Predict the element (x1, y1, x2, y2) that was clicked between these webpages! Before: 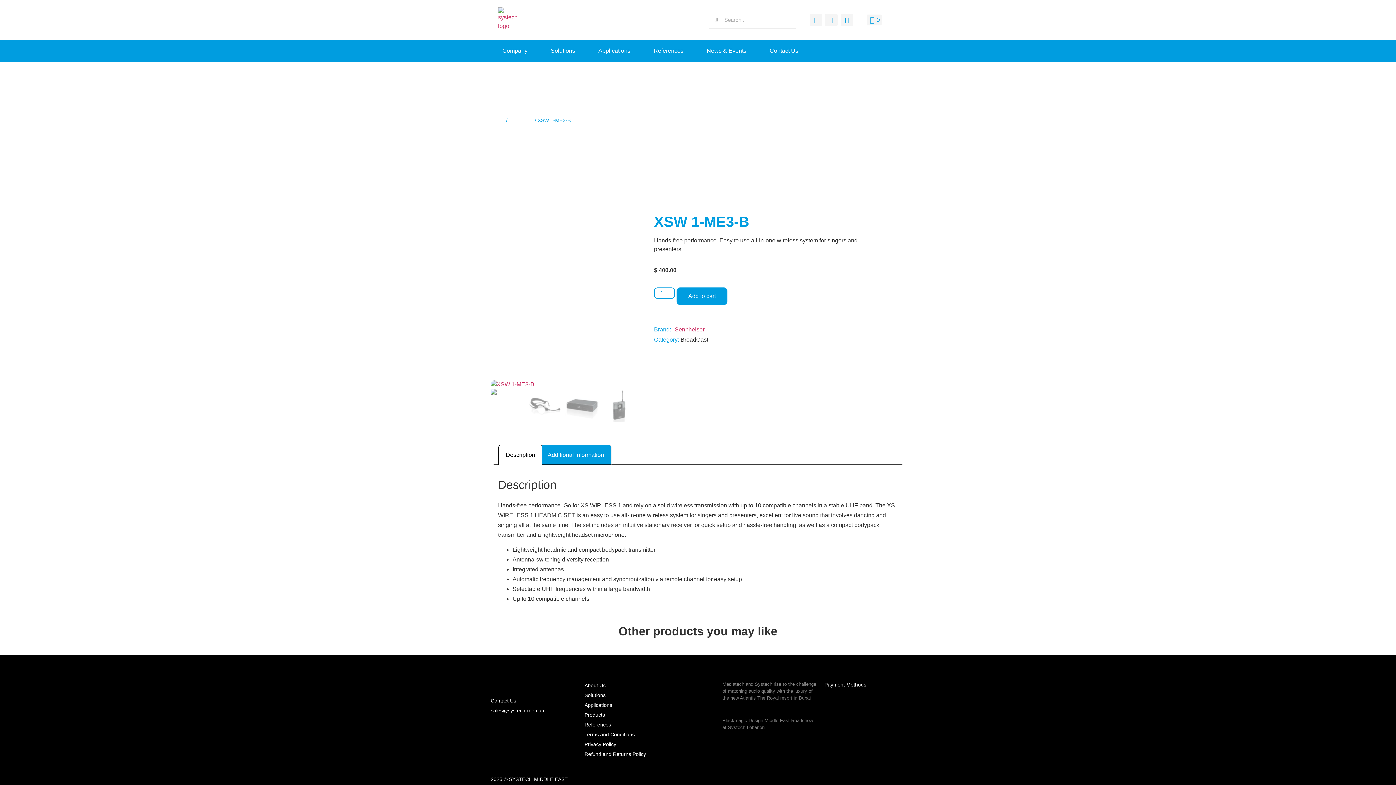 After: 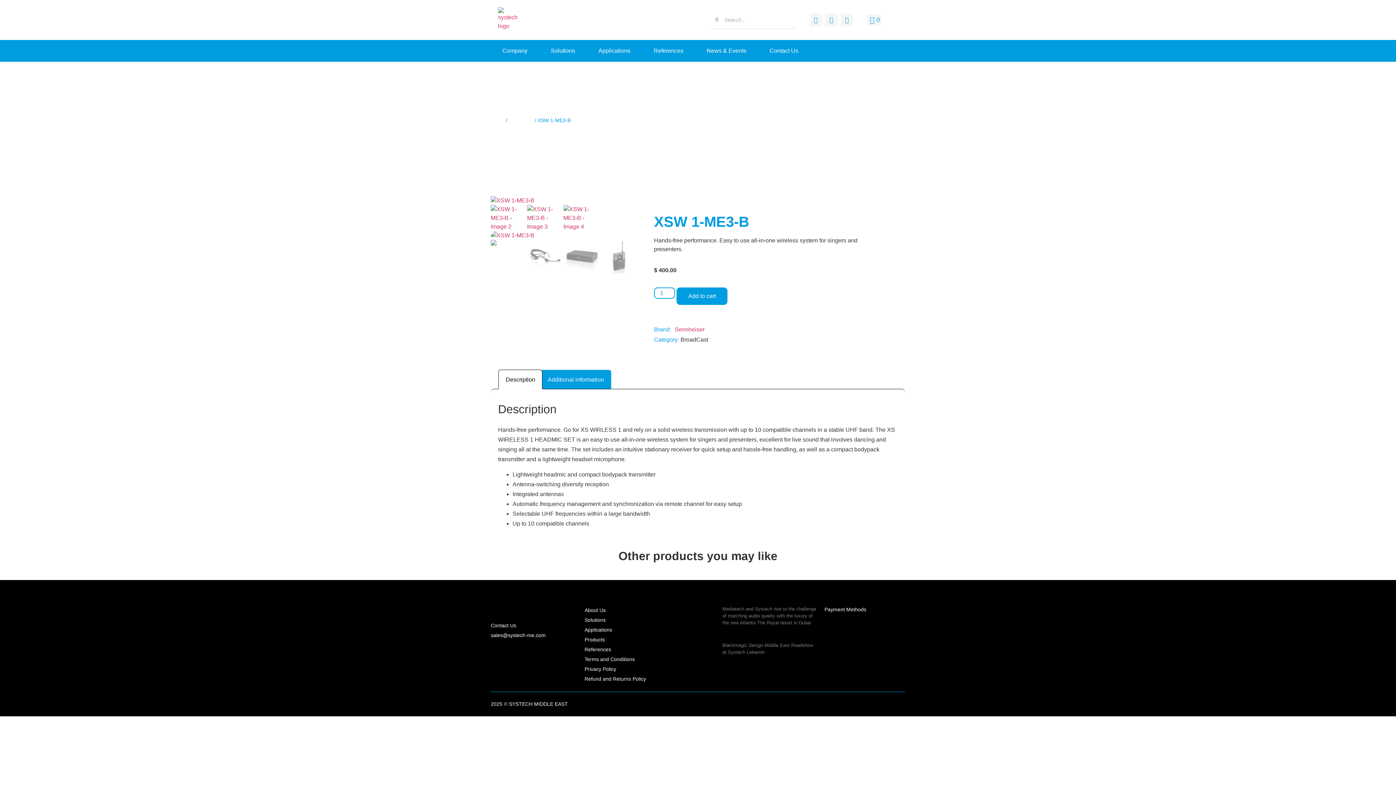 Action: bbox: (722, 606, 816, 625) label: Mediatech and Systech rise to the challenge of matching audio quality with the luxury of the new Atlantis The Royal resort in Dubai